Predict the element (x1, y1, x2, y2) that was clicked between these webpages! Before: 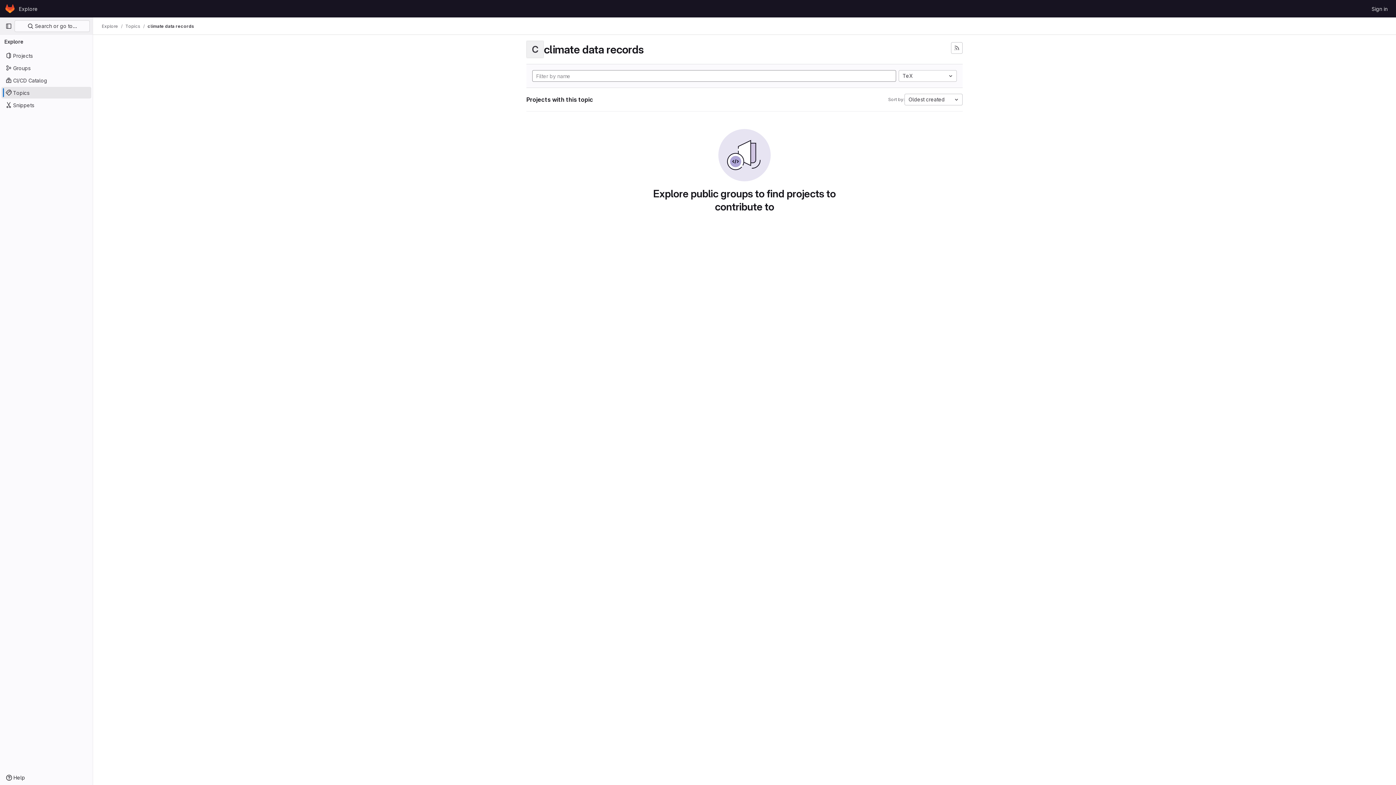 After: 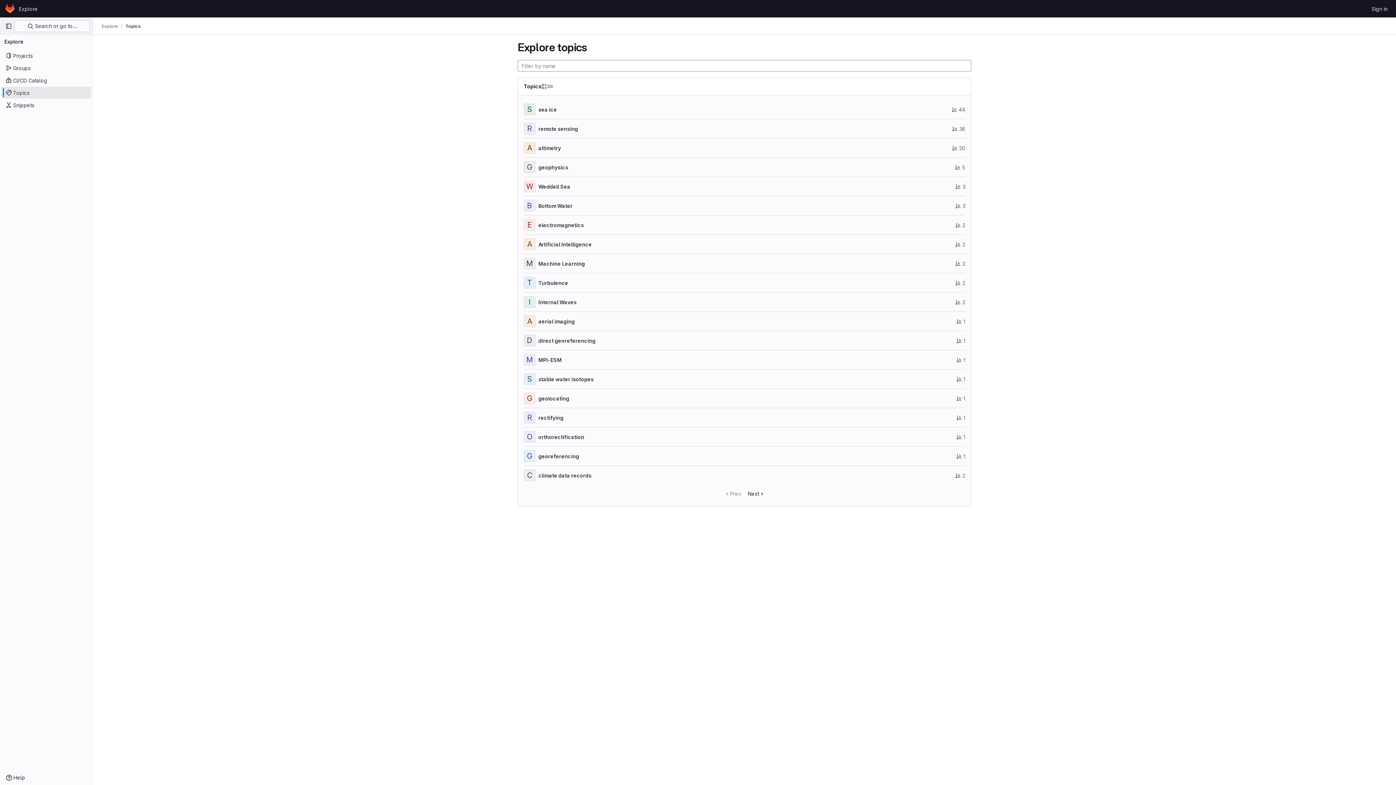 Action: bbox: (125, 23, 140, 29) label: Topics